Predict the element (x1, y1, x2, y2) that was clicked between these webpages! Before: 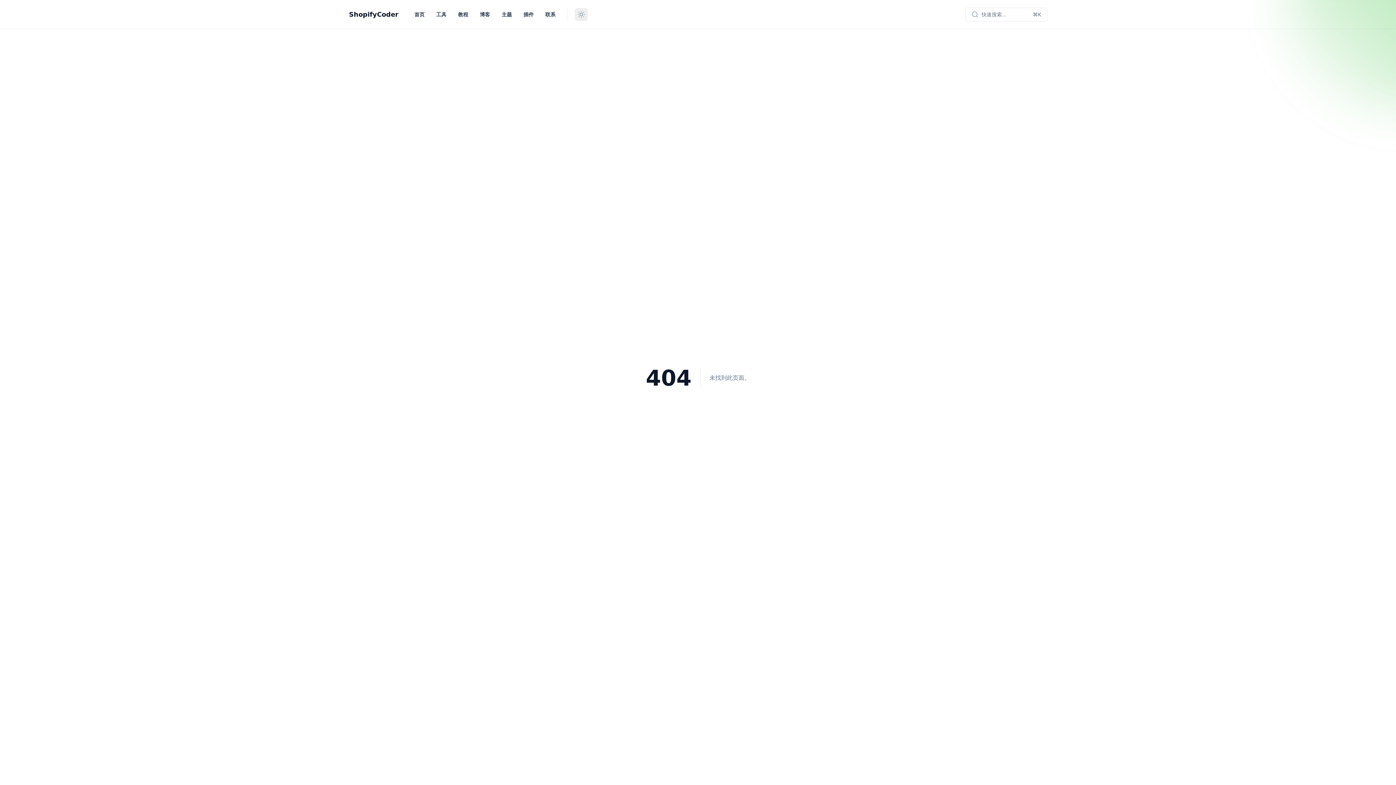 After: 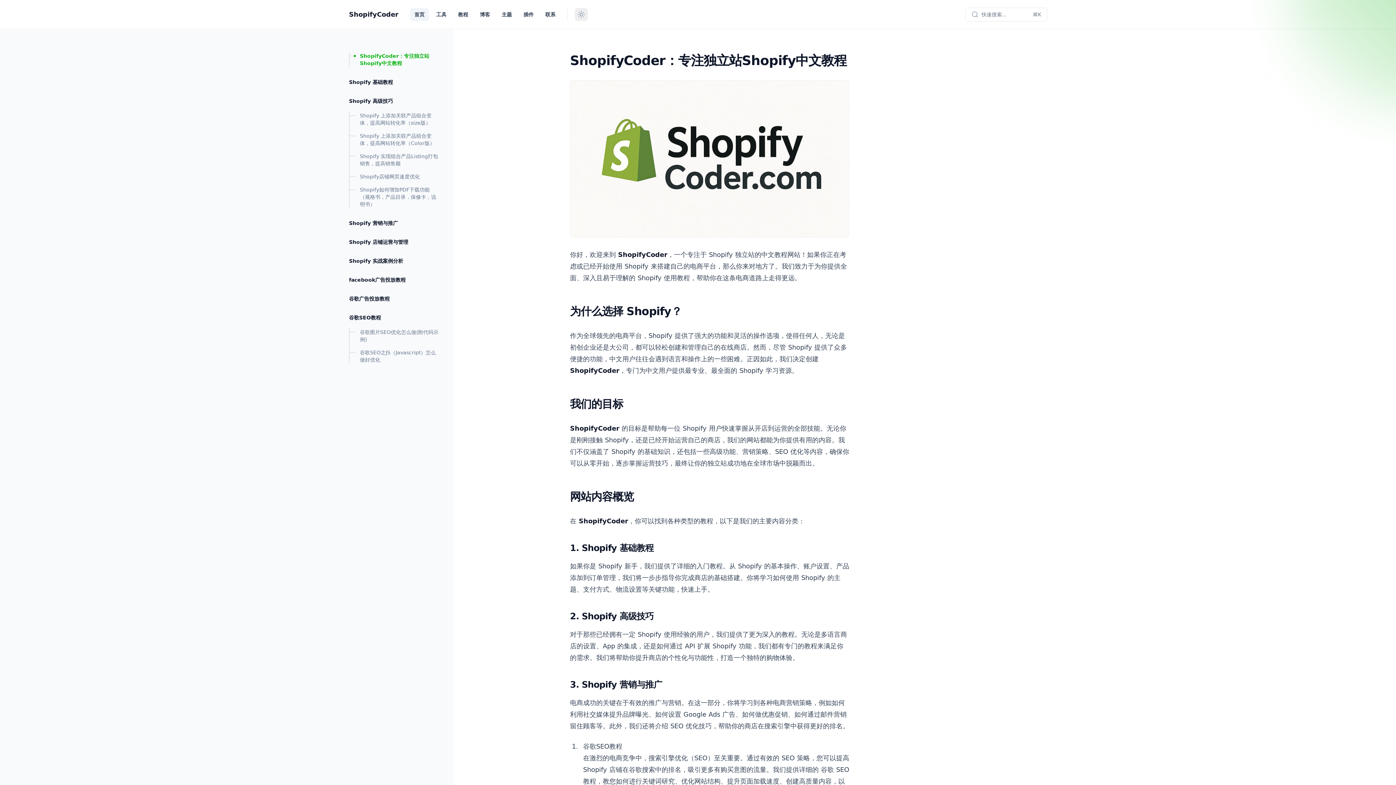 Action: bbox: (410, 7, 429, 20) label: 首页